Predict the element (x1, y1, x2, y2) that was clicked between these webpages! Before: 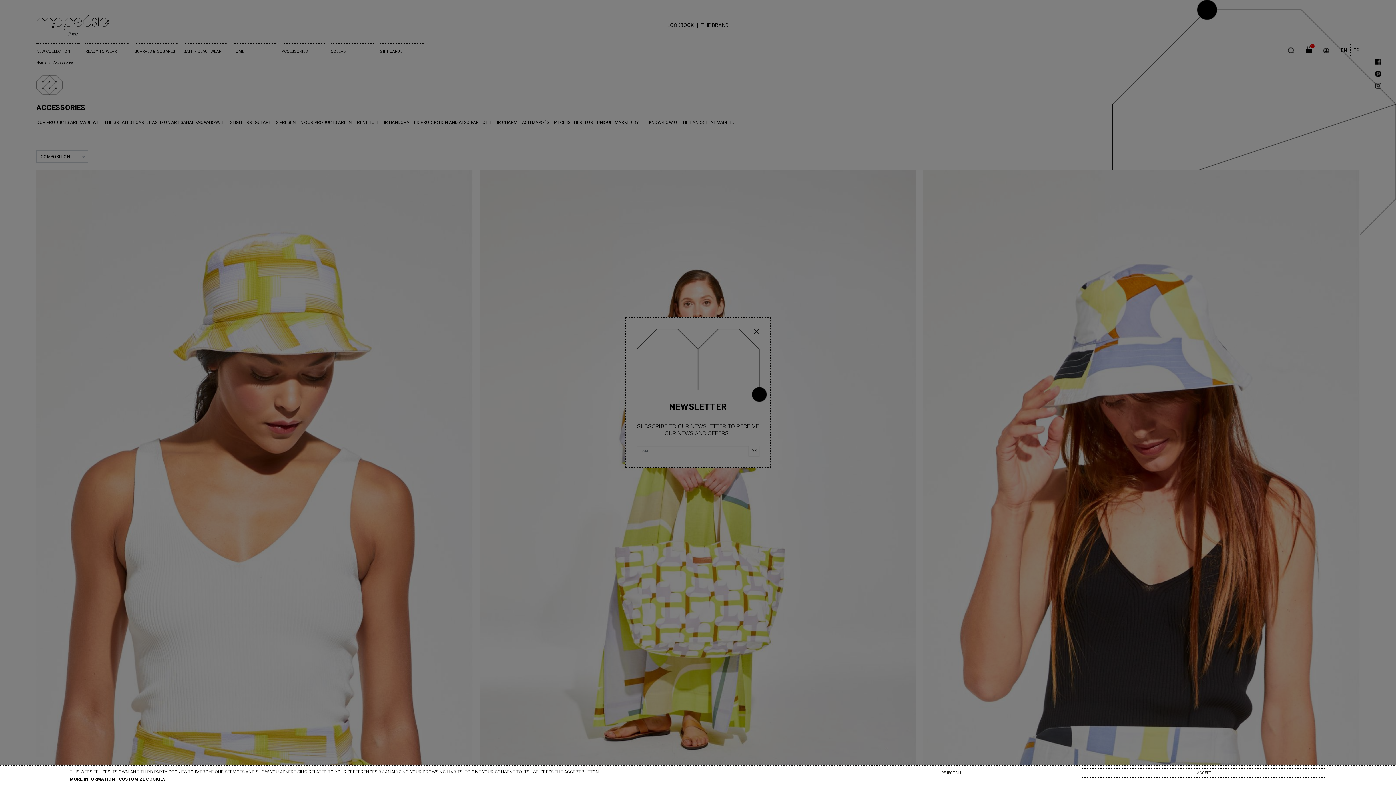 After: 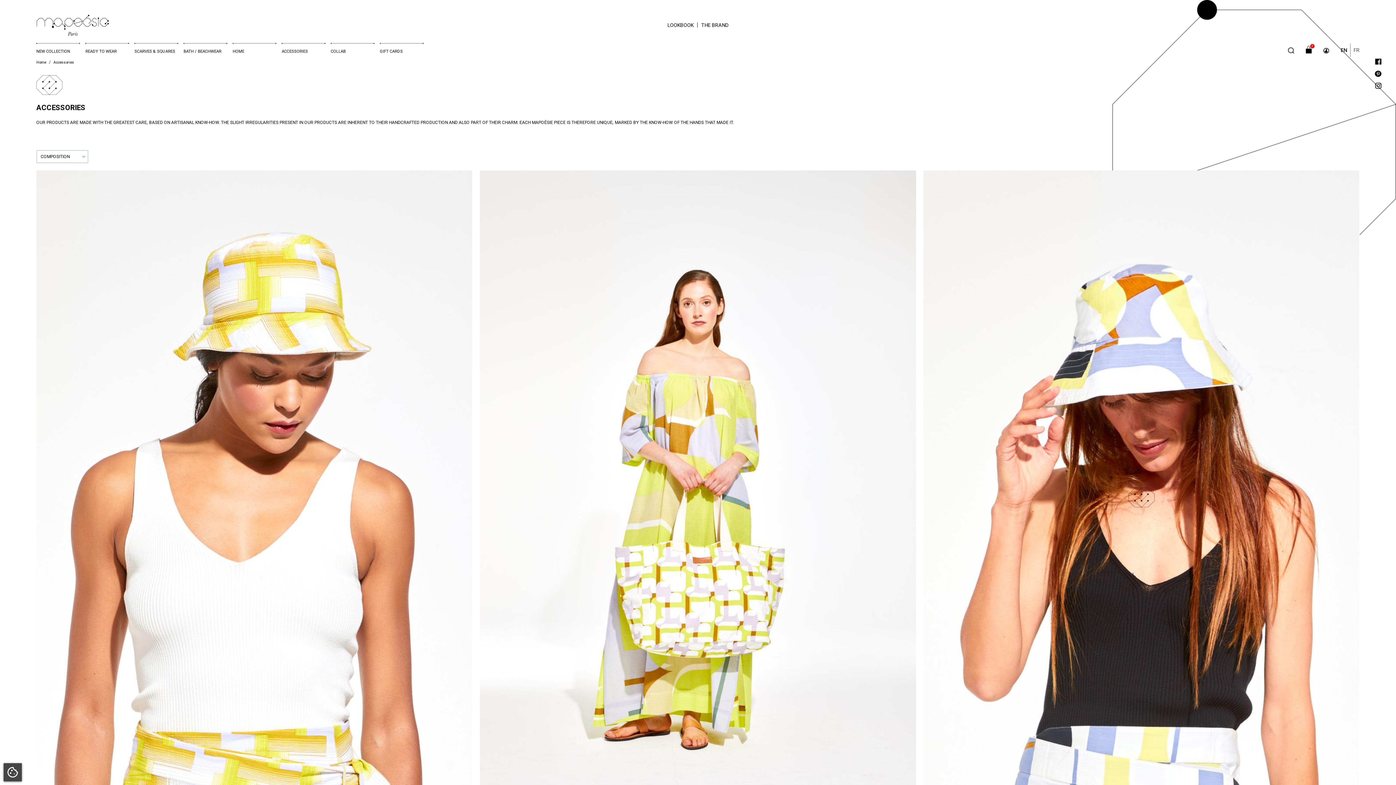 Action: bbox: (1080, 768, 1326, 778) label: I ACCEPT